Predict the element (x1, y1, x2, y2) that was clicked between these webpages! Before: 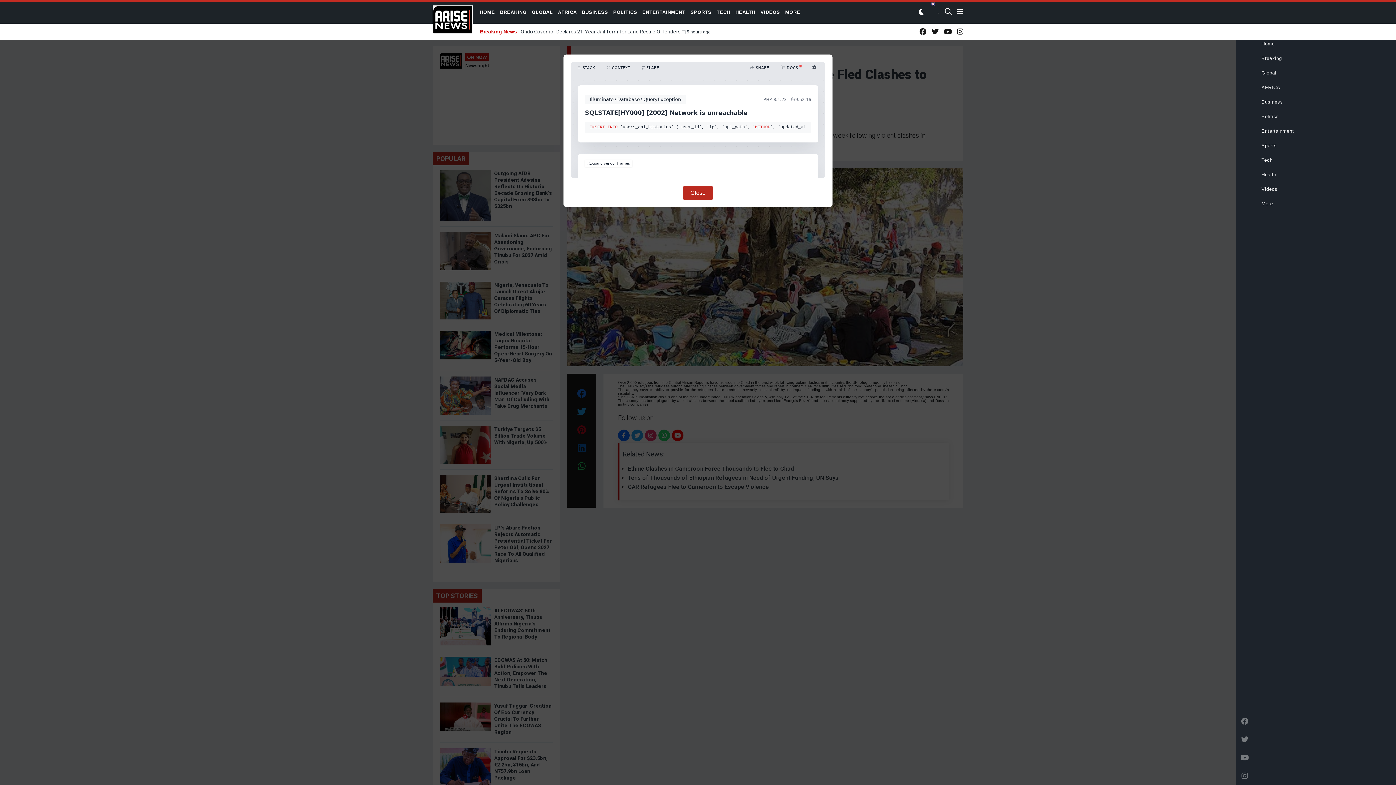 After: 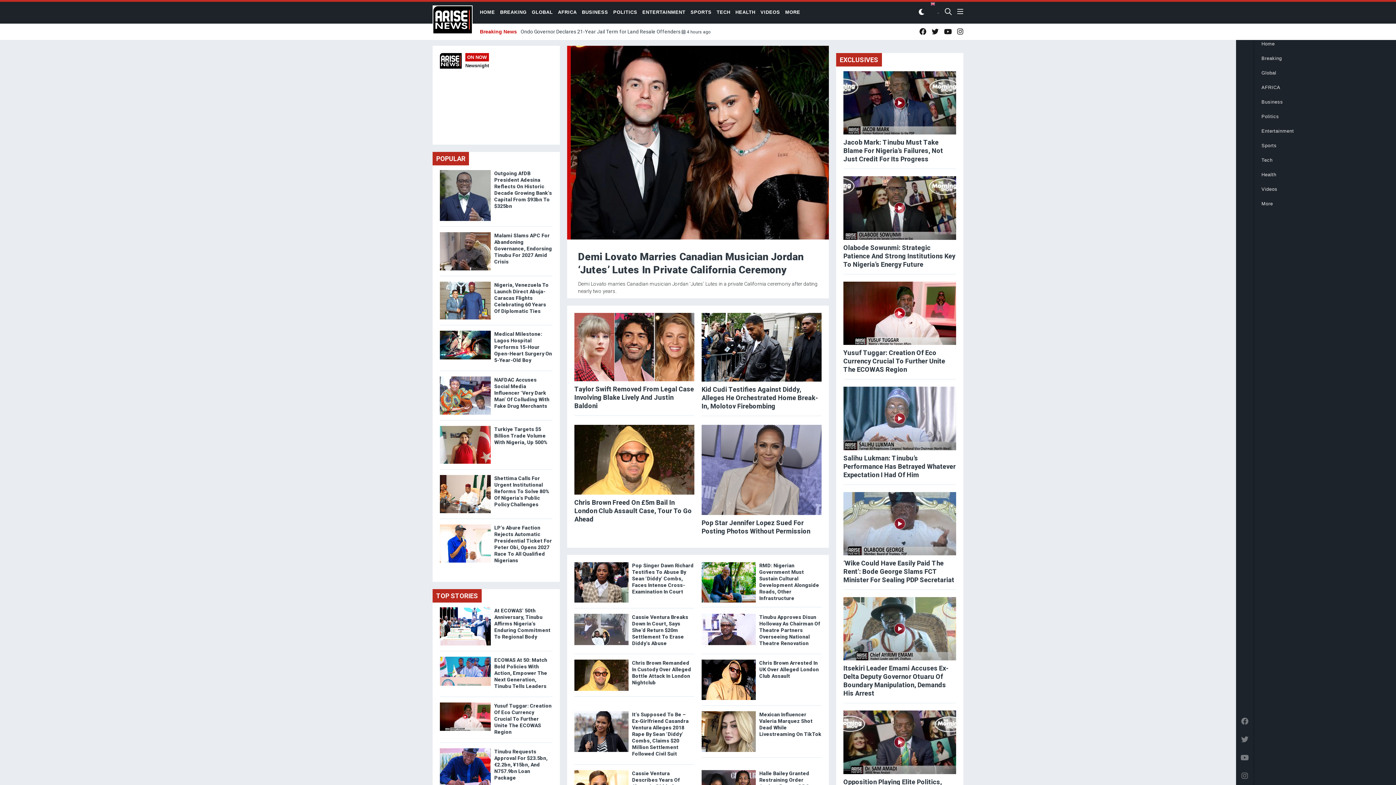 Action: label: Entertainment bbox: (1254, 124, 1396, 138)